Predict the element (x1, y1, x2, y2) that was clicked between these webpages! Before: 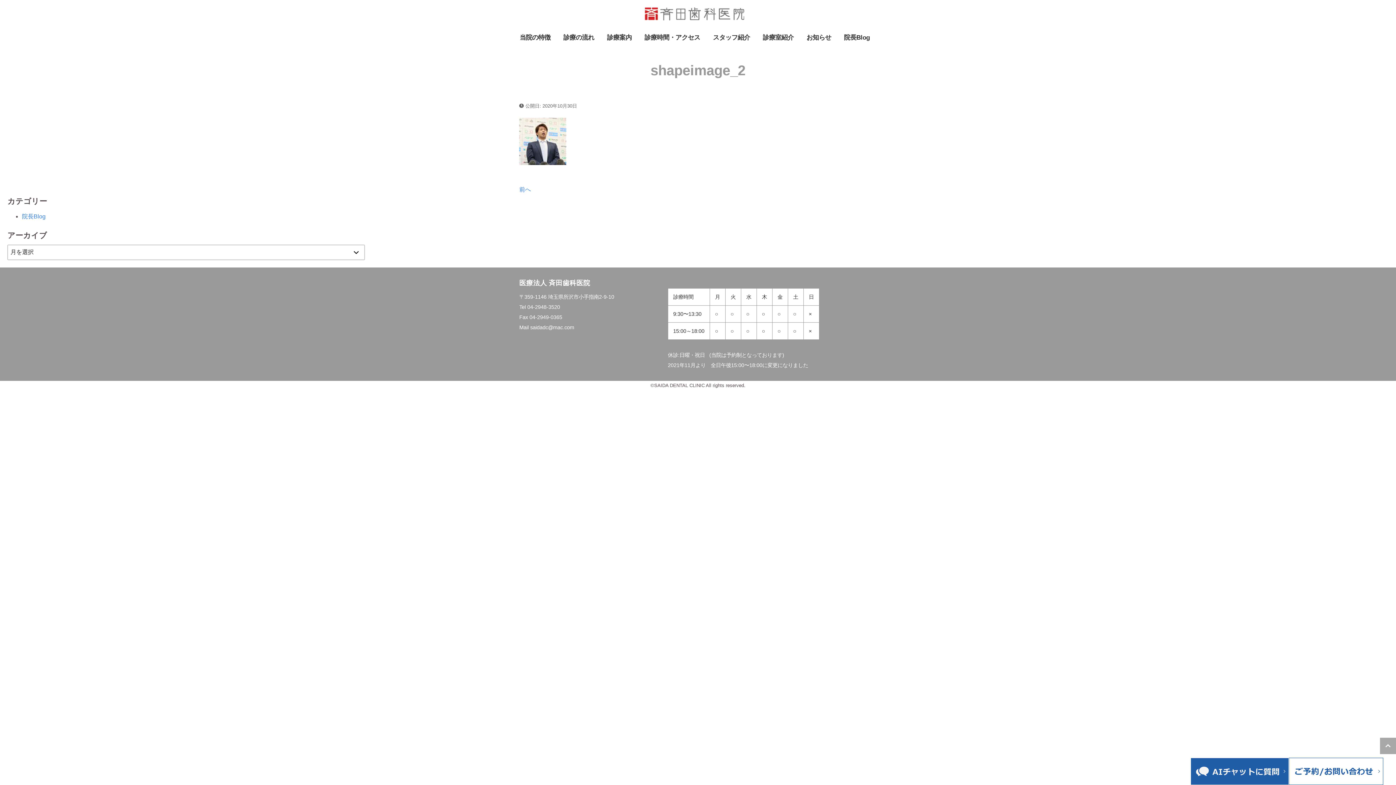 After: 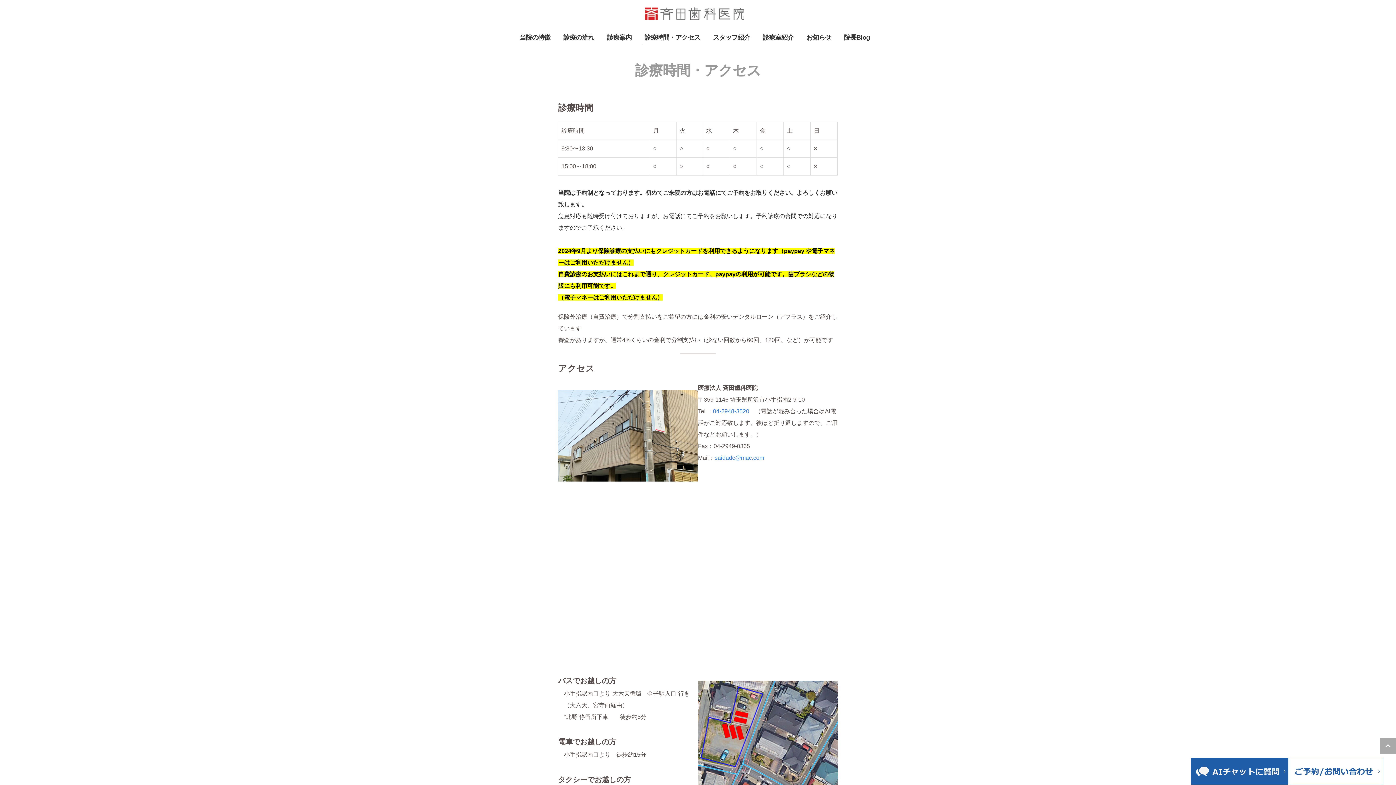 Action: bbox: (642, 29, 702, 44) label: 診療時間・アクセス